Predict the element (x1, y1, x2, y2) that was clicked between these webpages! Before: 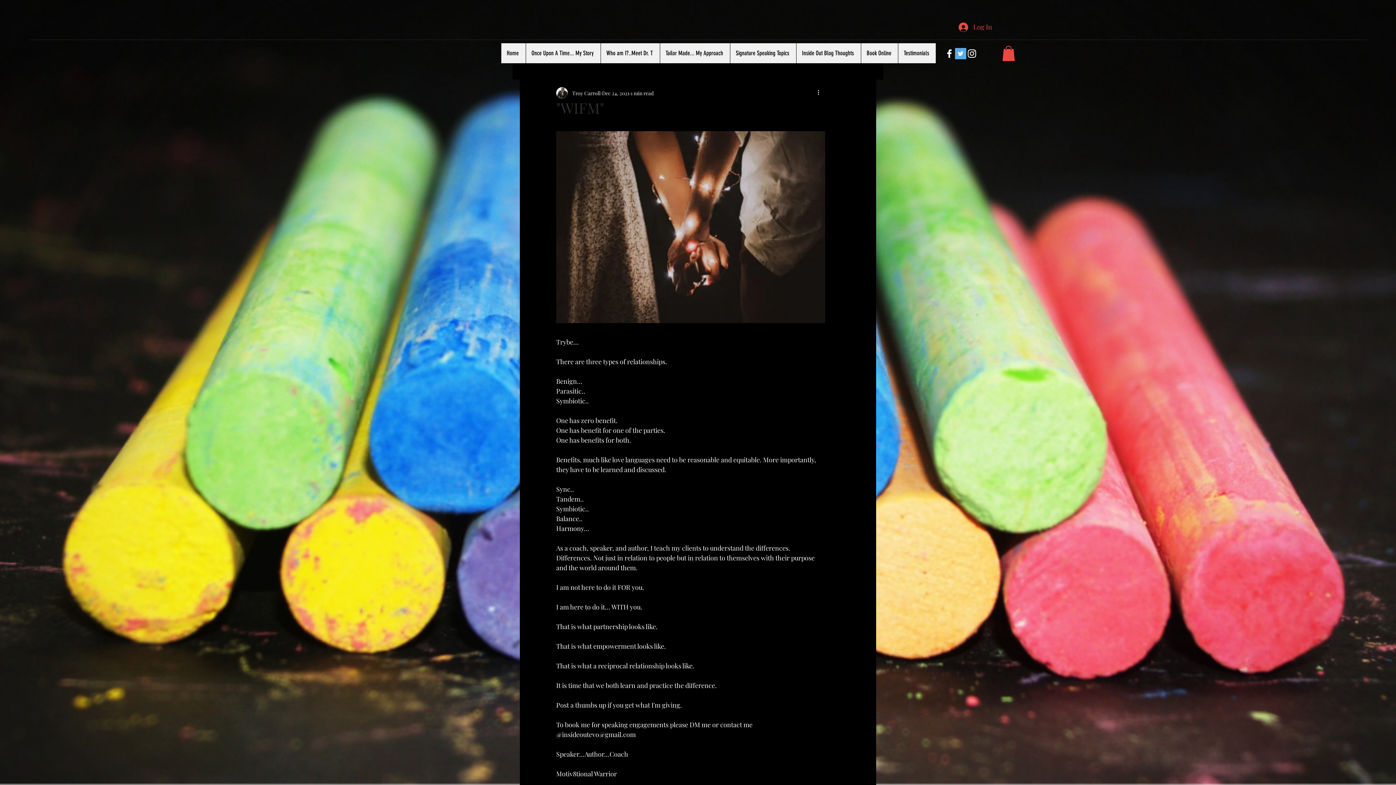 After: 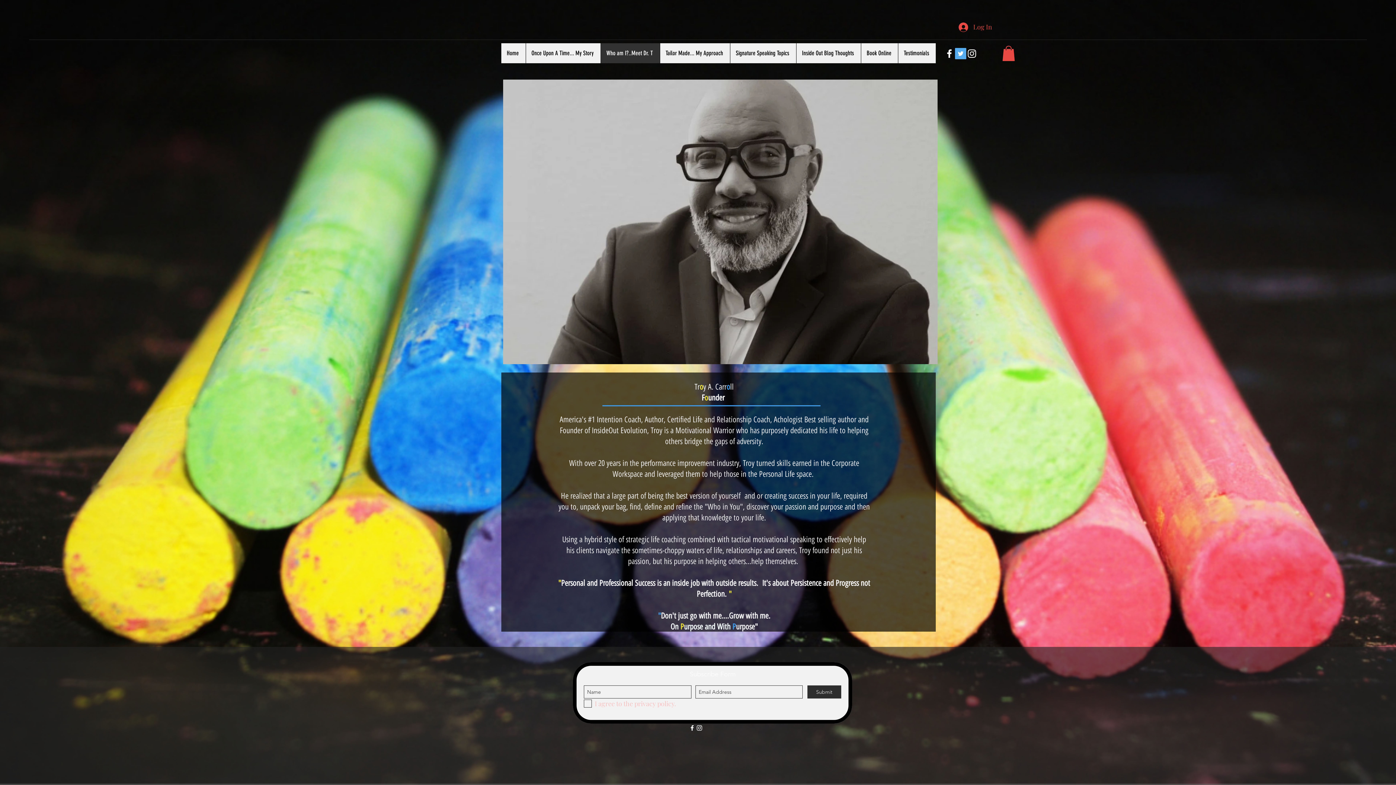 Action: label: Who am I?..Meet Dr. T bbox: (600, 43, 660, 63)